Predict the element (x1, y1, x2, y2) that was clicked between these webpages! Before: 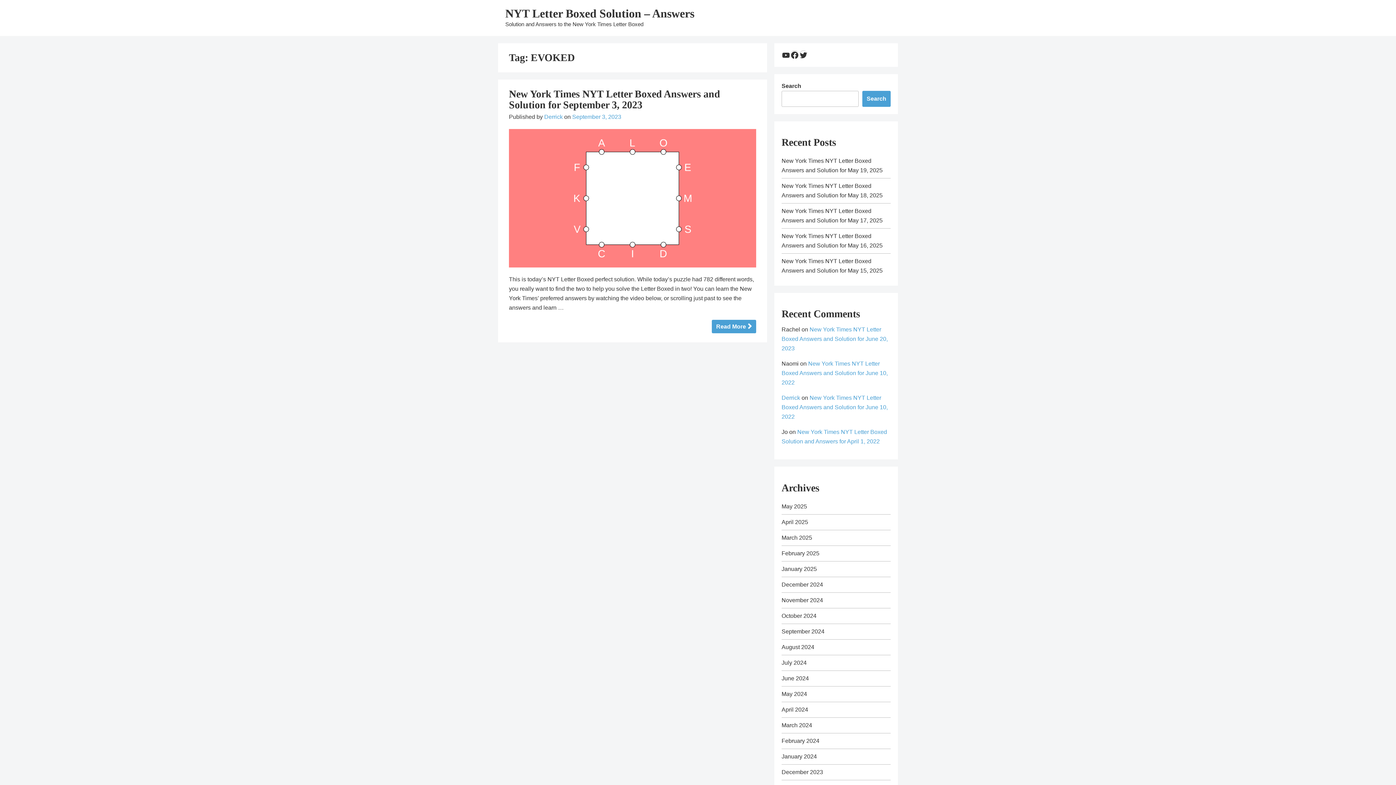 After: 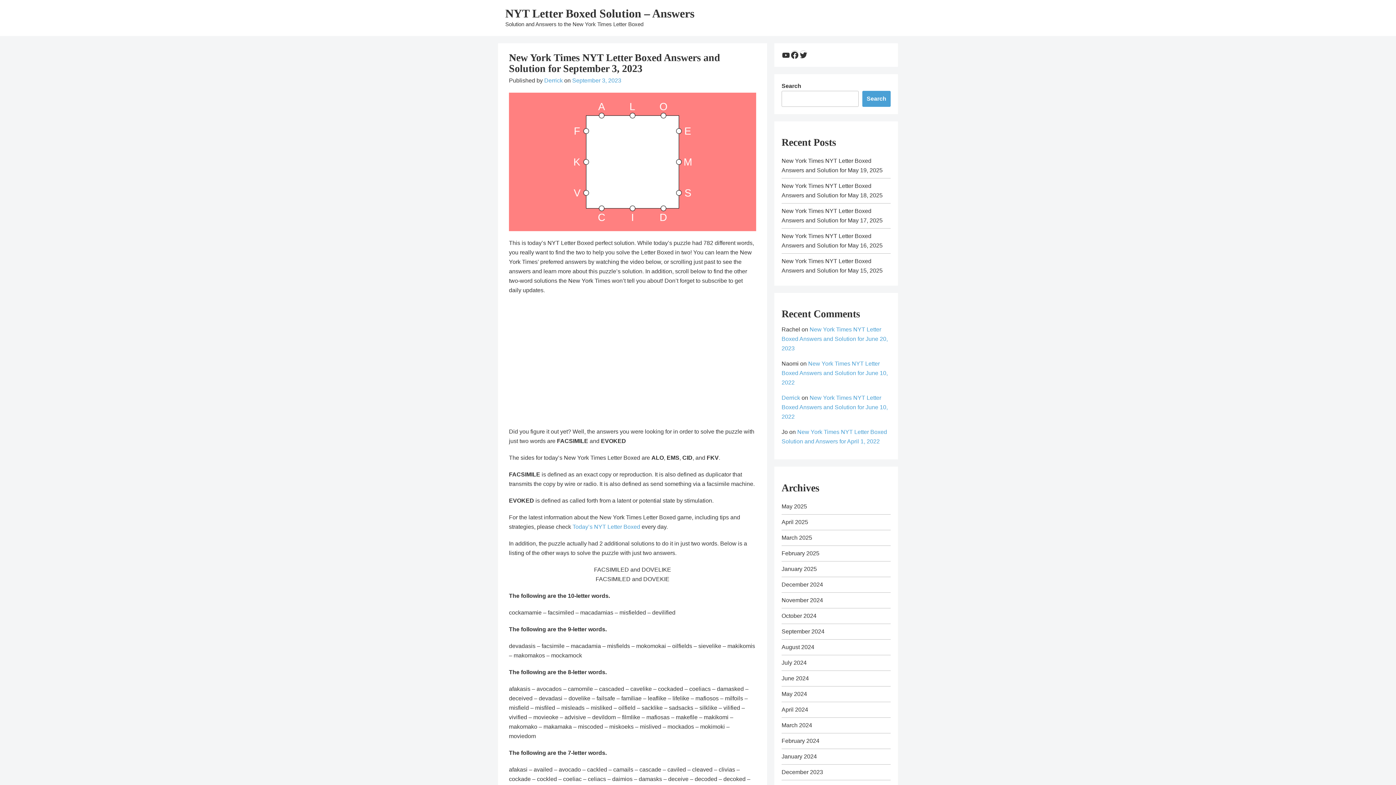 Action: bbox: (712, 319, 756, 333) label: Read More